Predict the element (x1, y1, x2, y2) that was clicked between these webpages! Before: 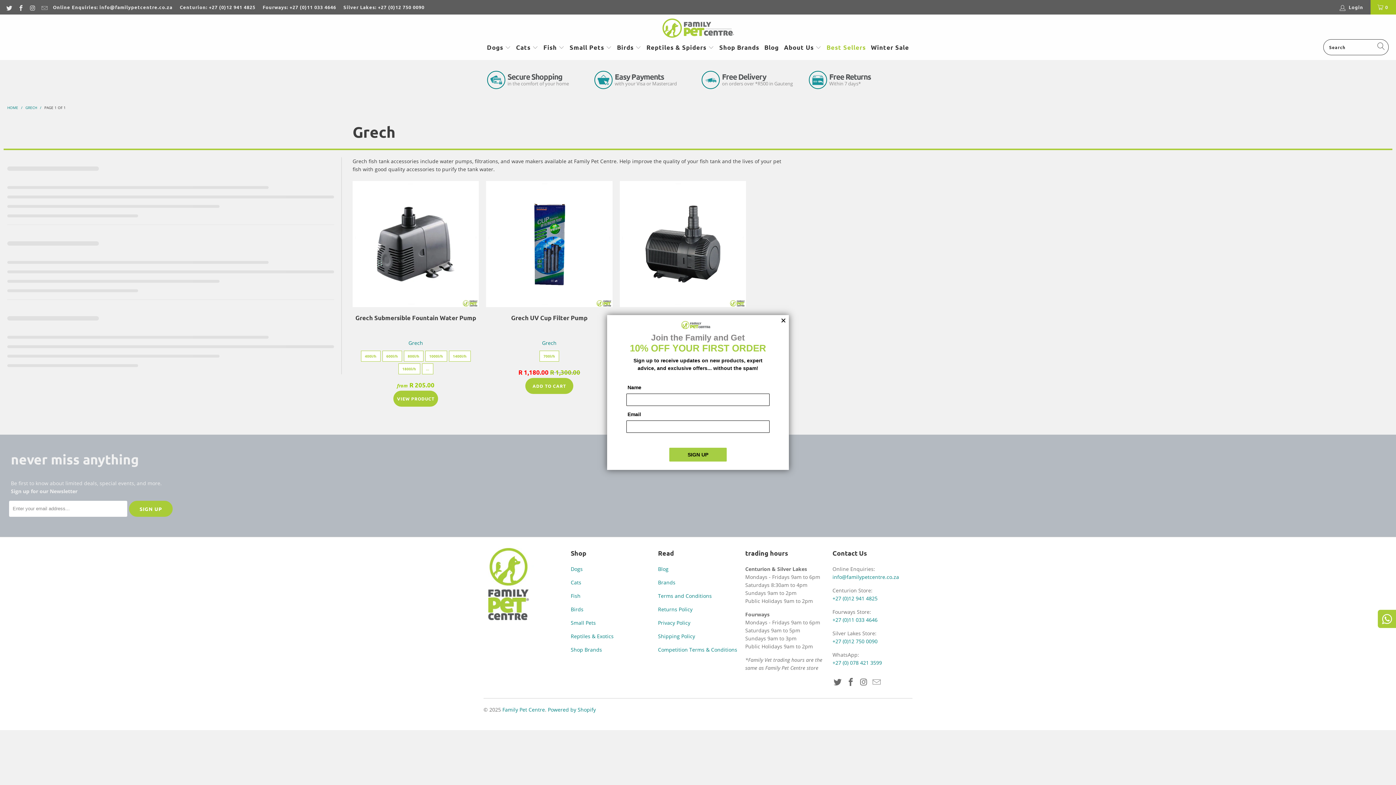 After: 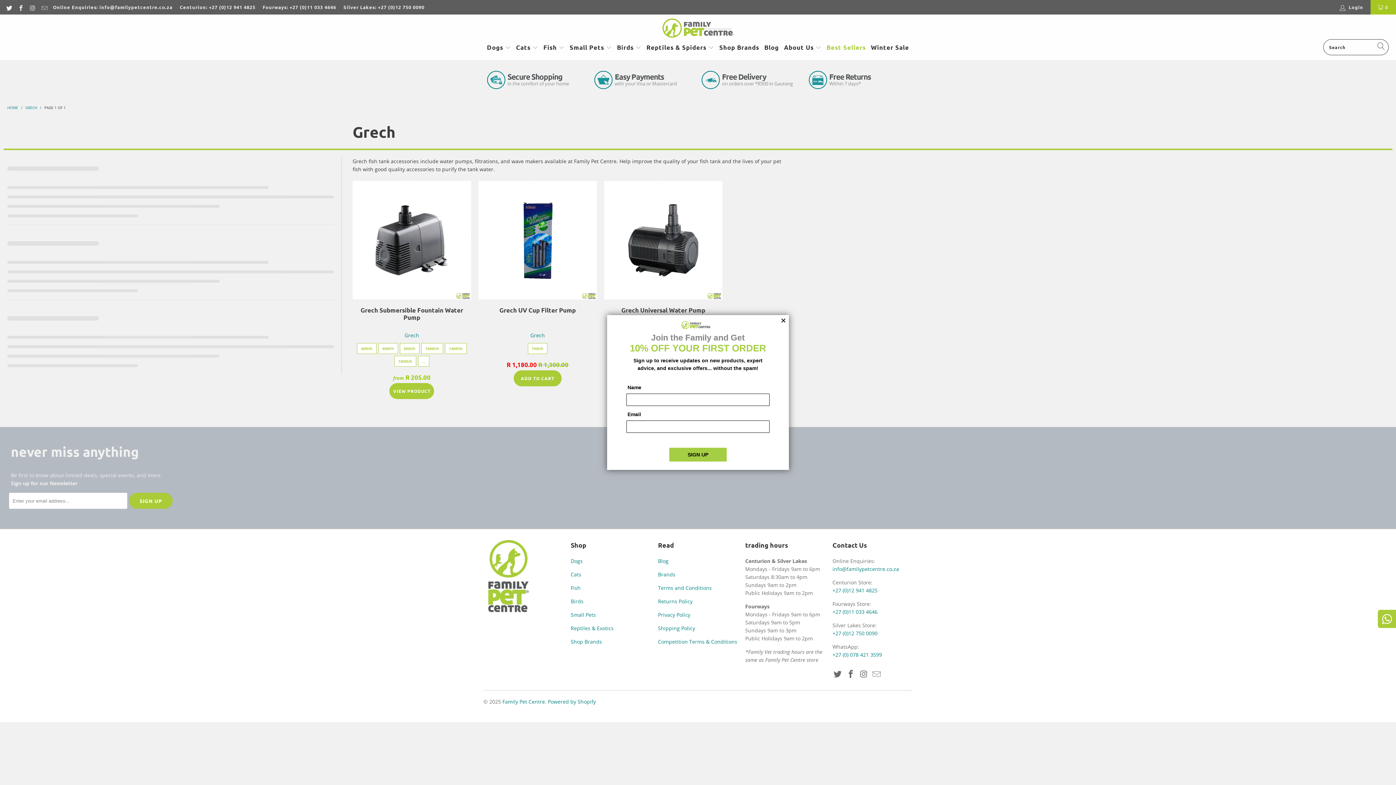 Action: bbox: (5, 4, 12, 10)